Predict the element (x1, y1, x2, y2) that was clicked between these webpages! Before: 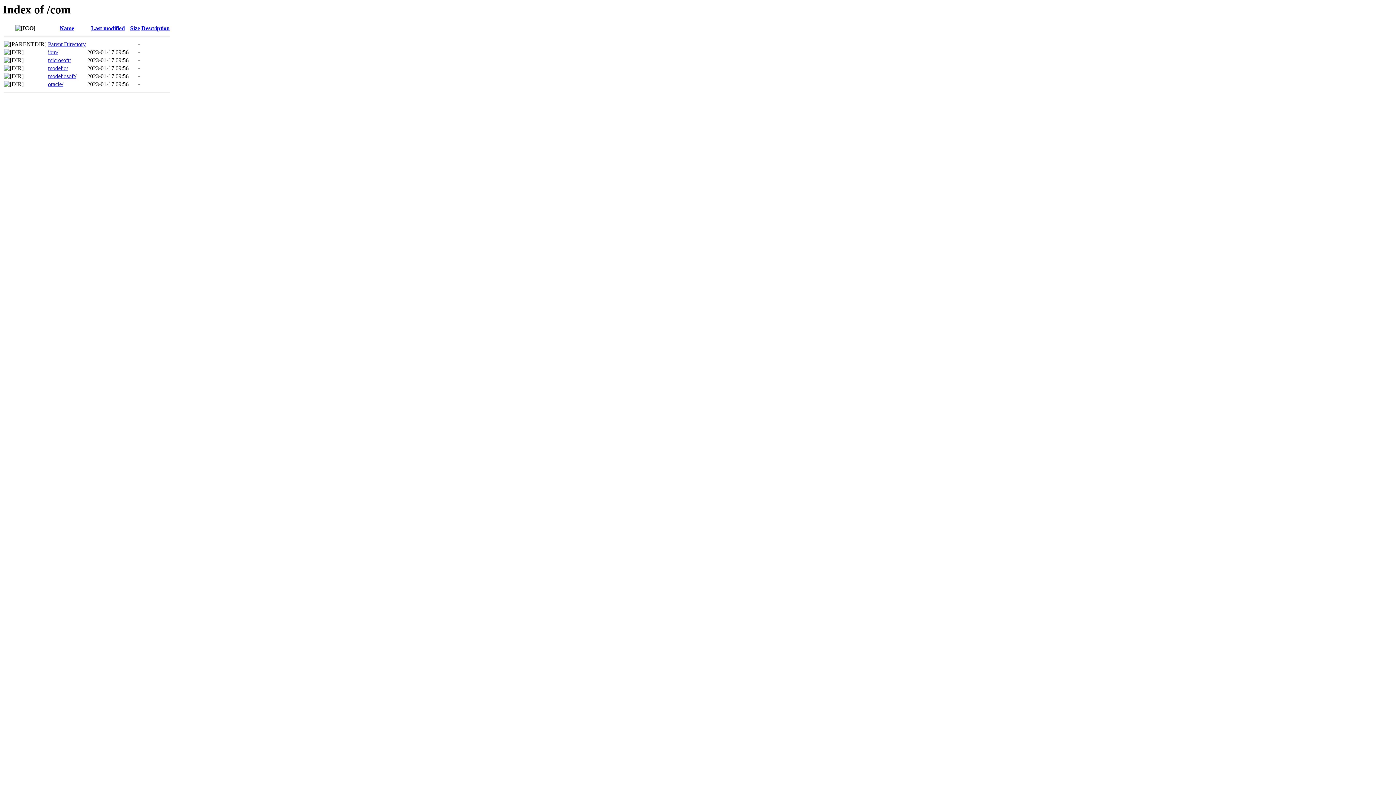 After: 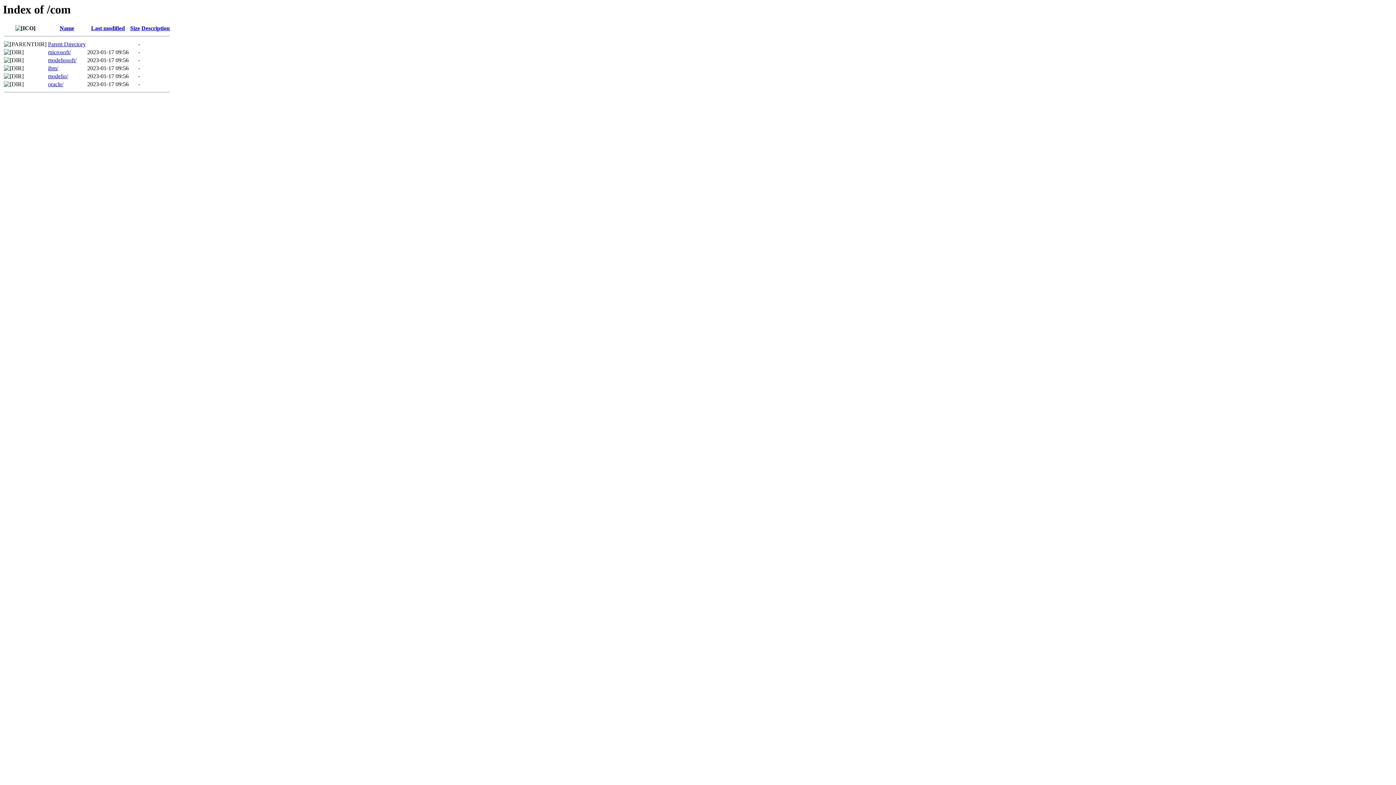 Action: bbox: (91, 25, 124, 31) label: Last modified